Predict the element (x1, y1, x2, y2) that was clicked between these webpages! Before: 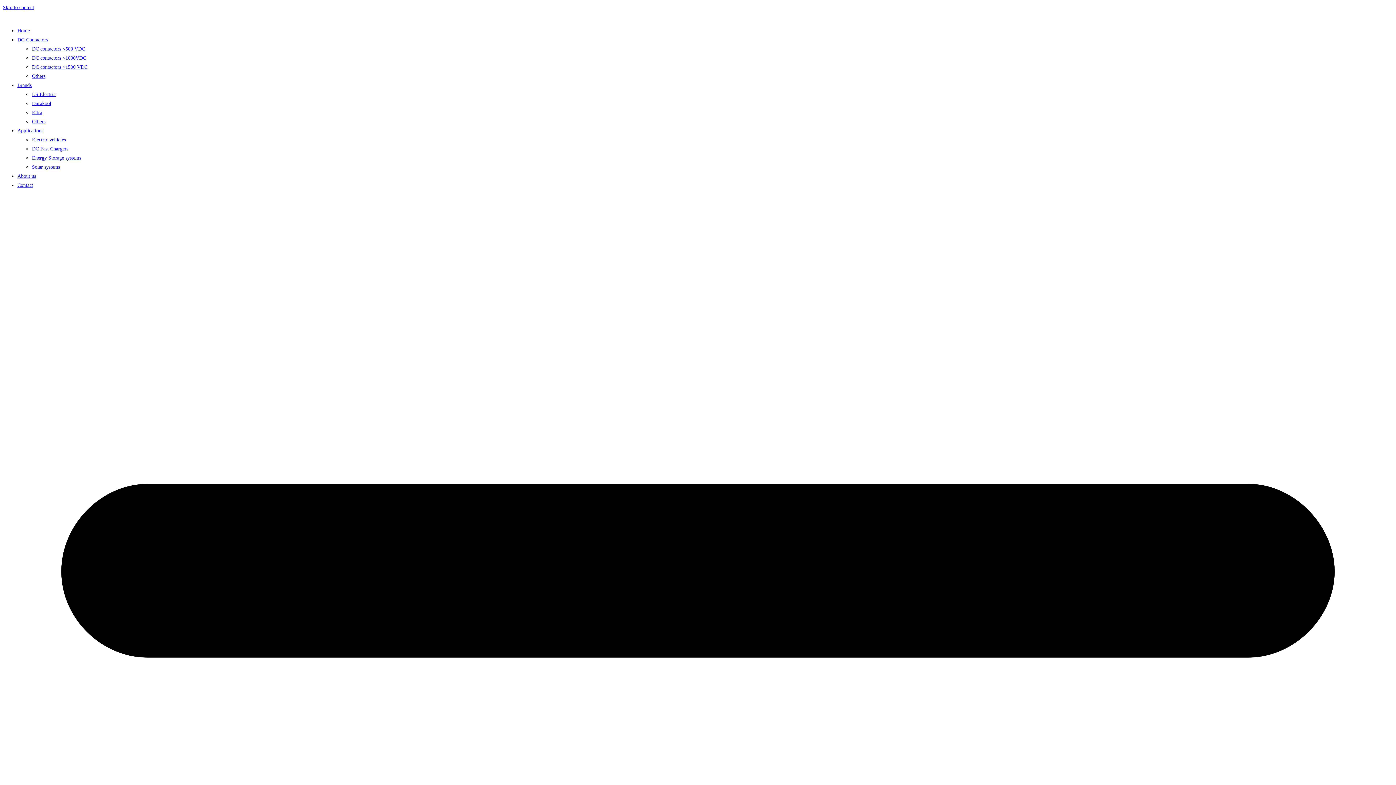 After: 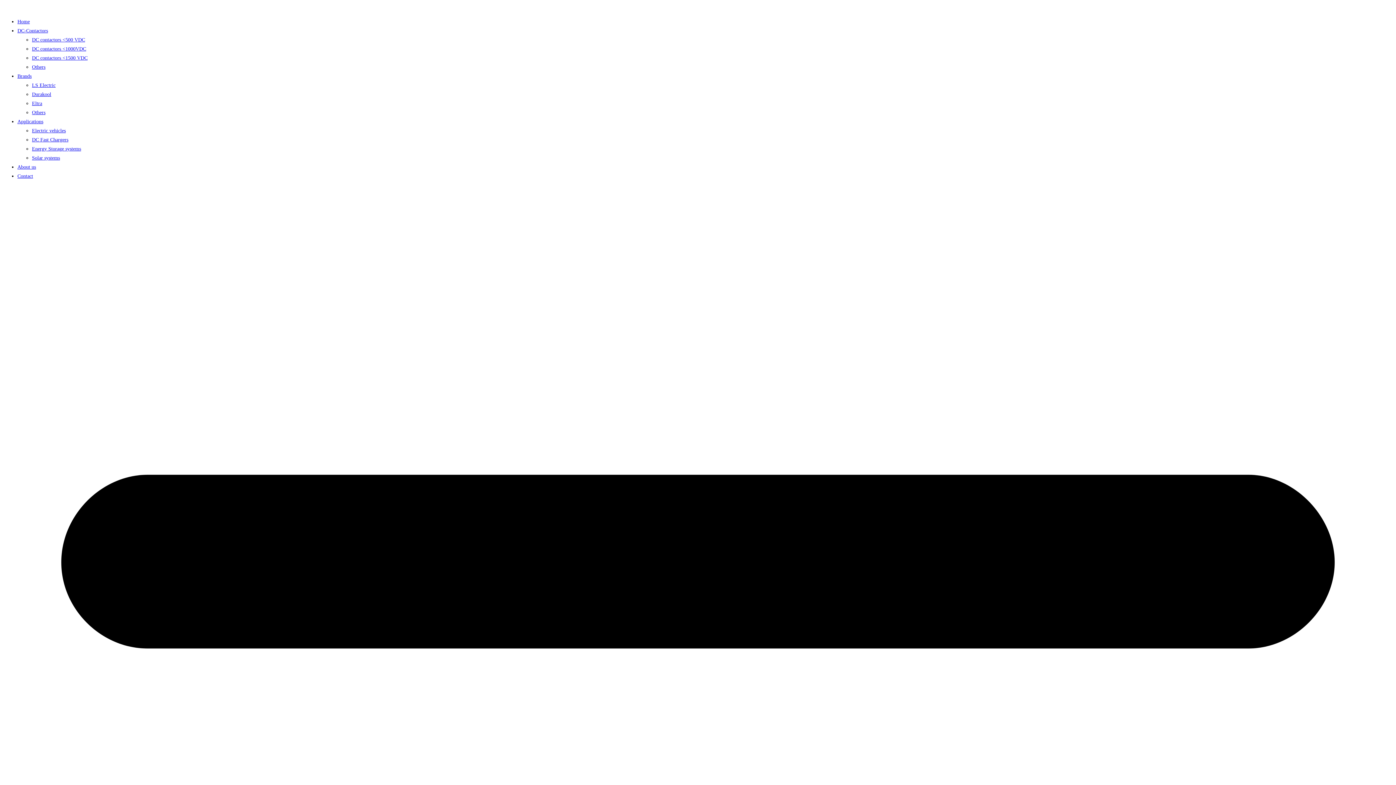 Action: bbox: (17, 37, 48, 42) label: DC-Contactors